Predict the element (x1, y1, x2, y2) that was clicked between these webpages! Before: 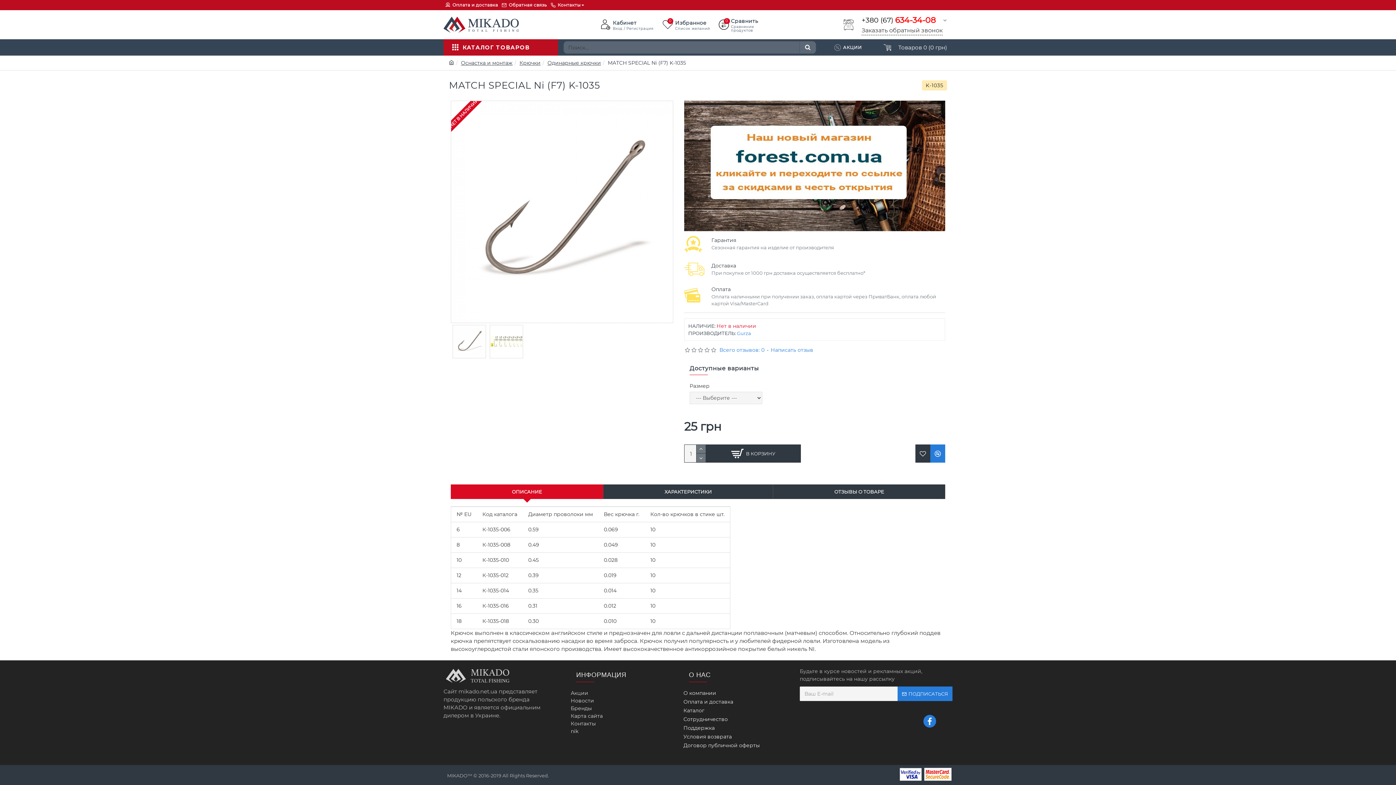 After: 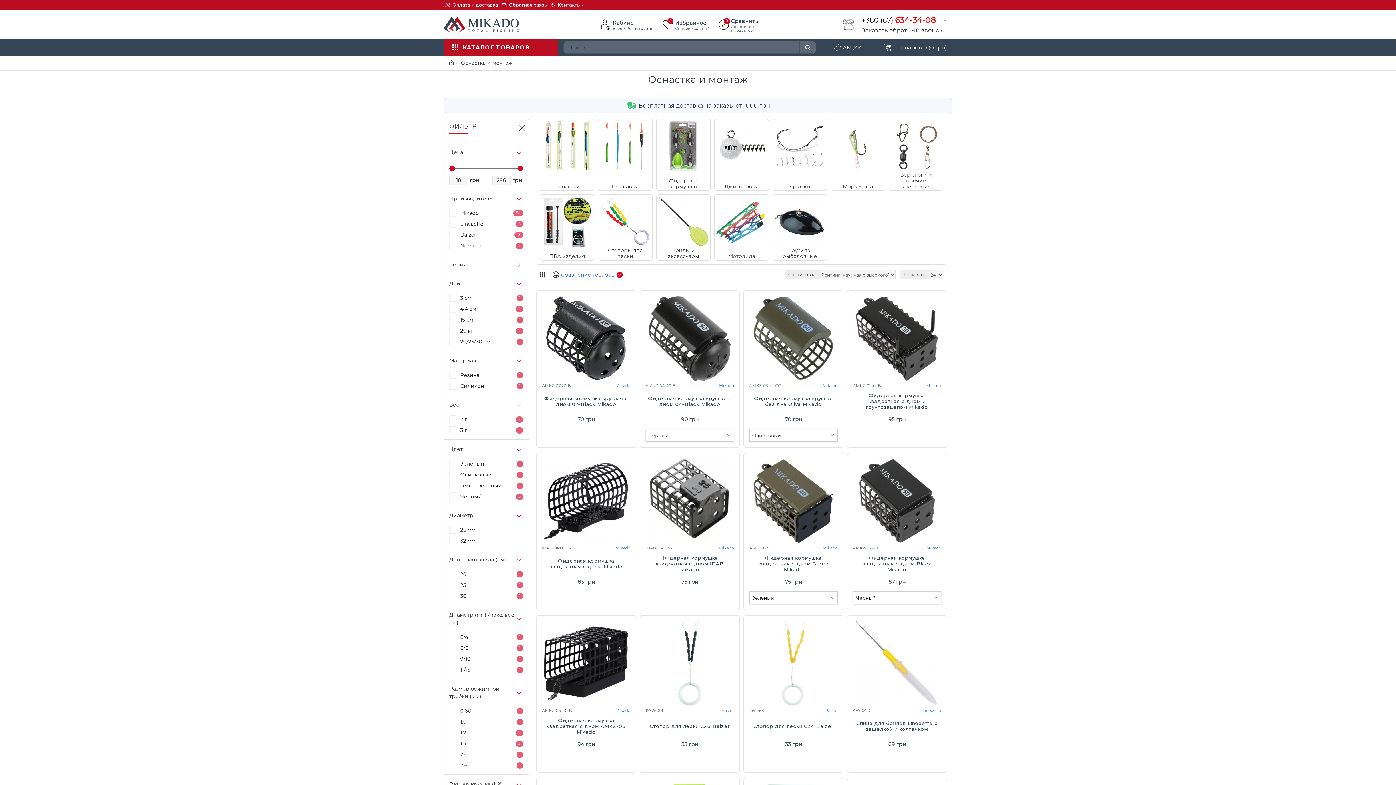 Action: label: Оснастка и монтаж bbox: (461, 59, 512, 66)